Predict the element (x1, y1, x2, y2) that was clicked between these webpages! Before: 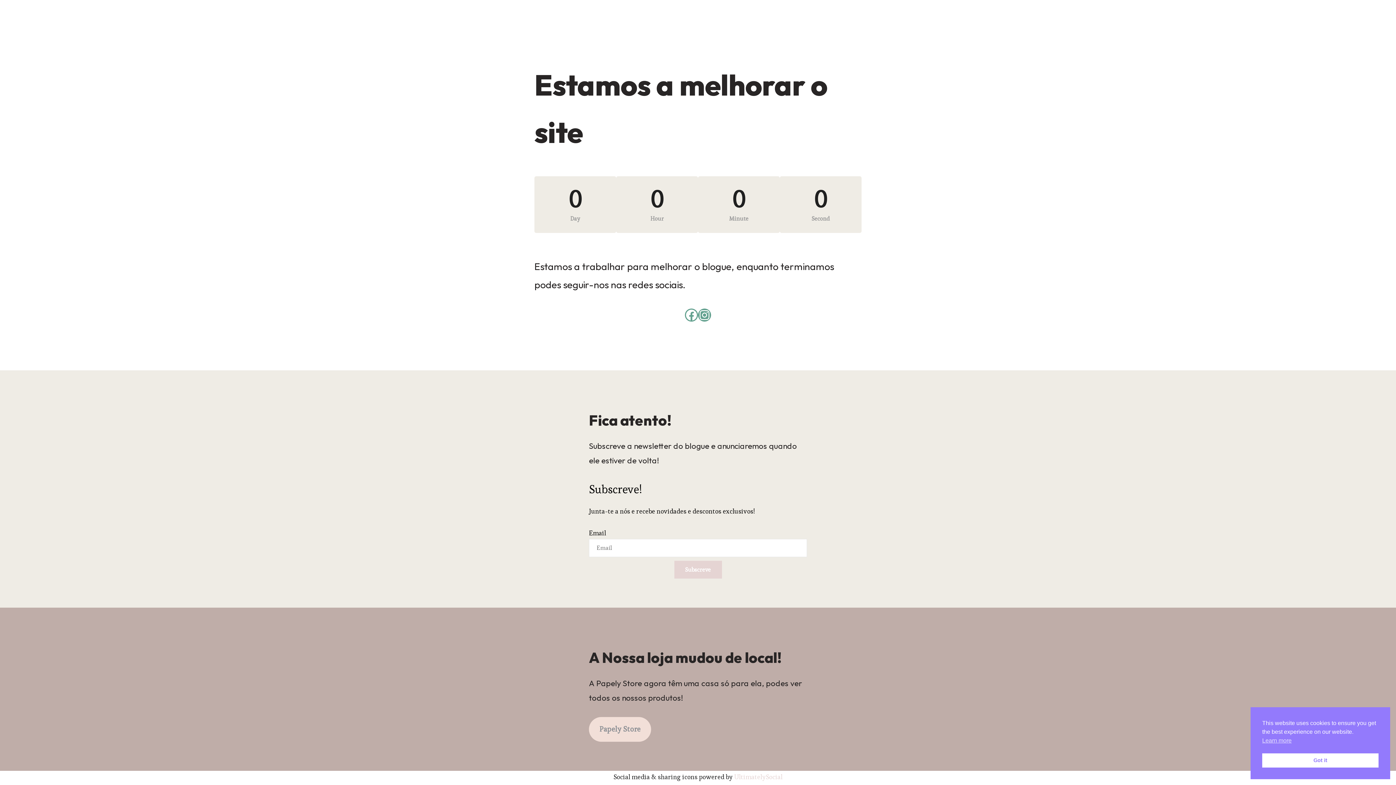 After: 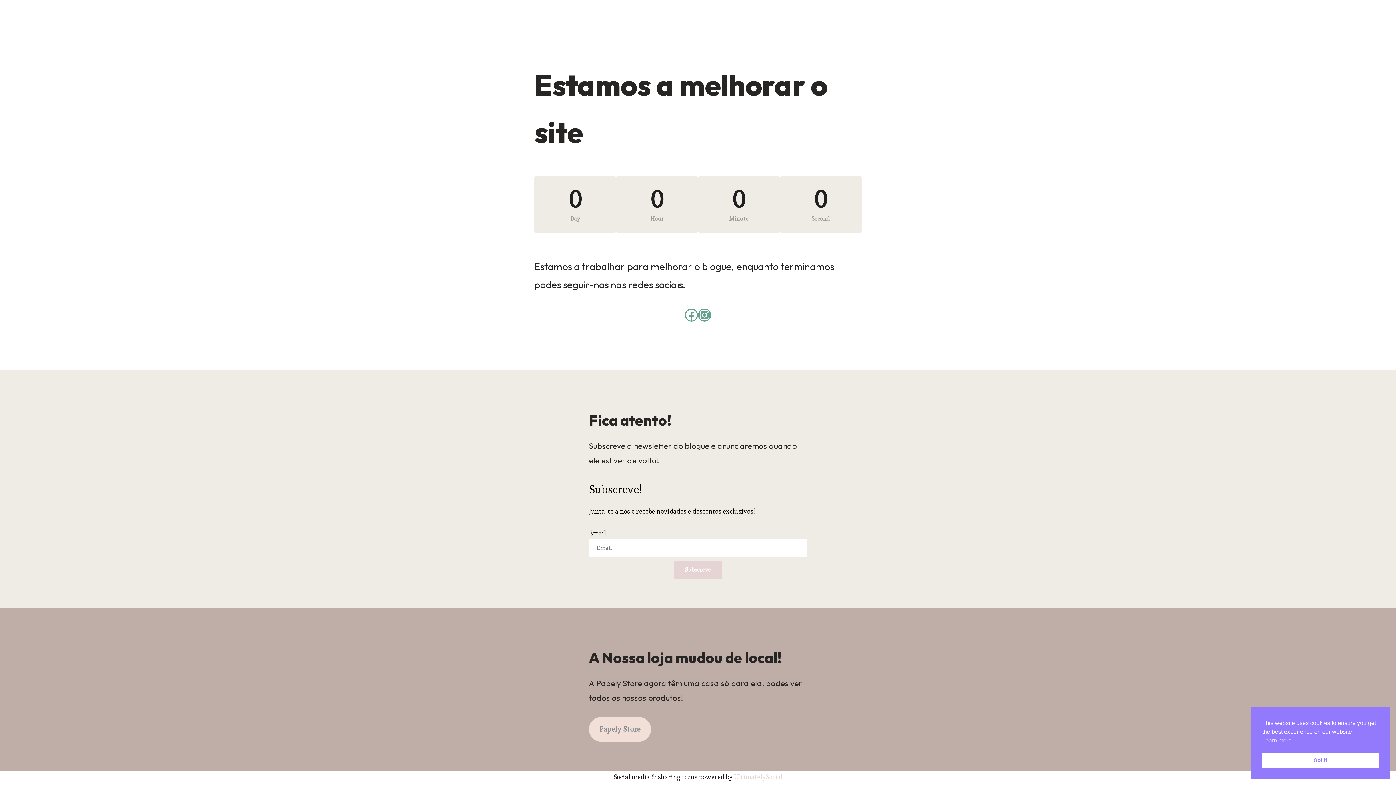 Action: bbox: (734, 772, 782, 781) label: UltimatelySocial